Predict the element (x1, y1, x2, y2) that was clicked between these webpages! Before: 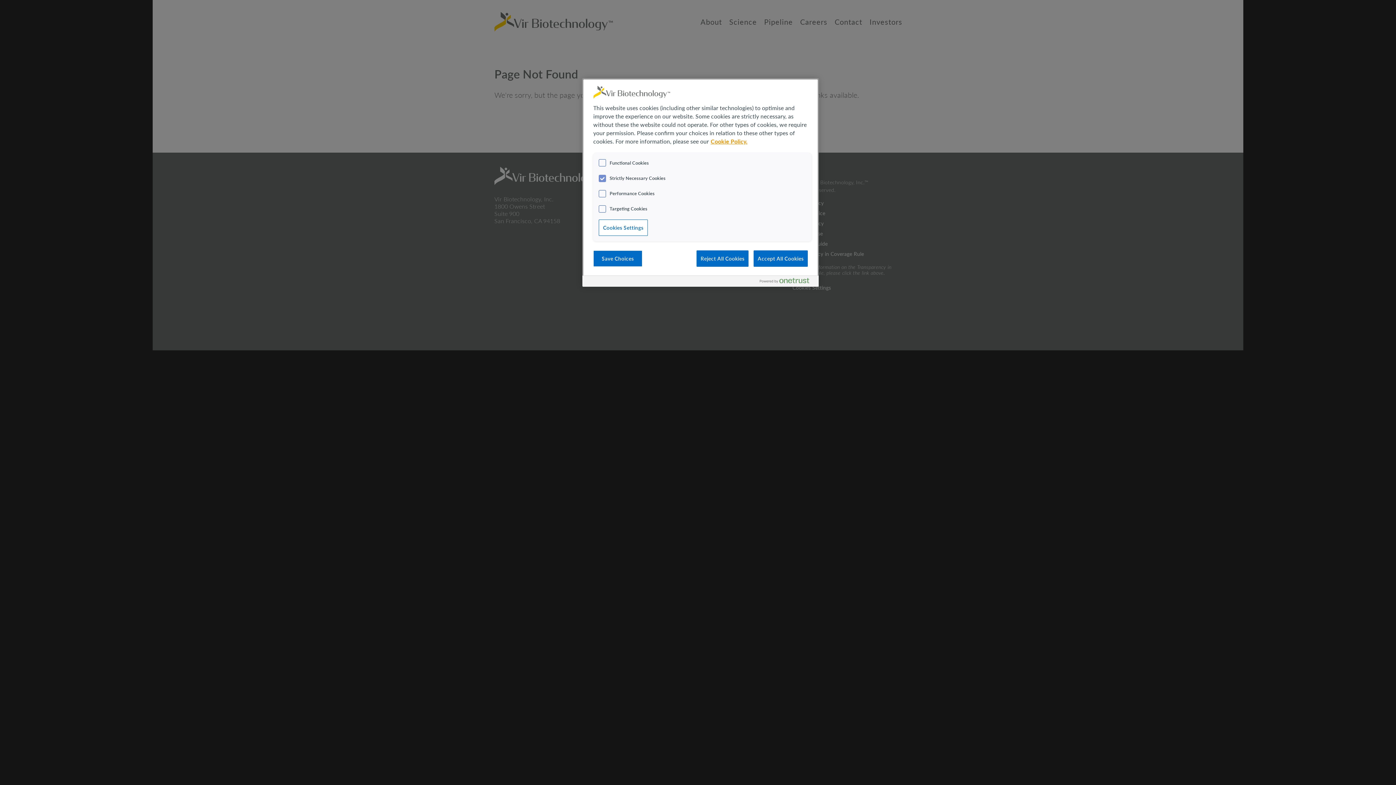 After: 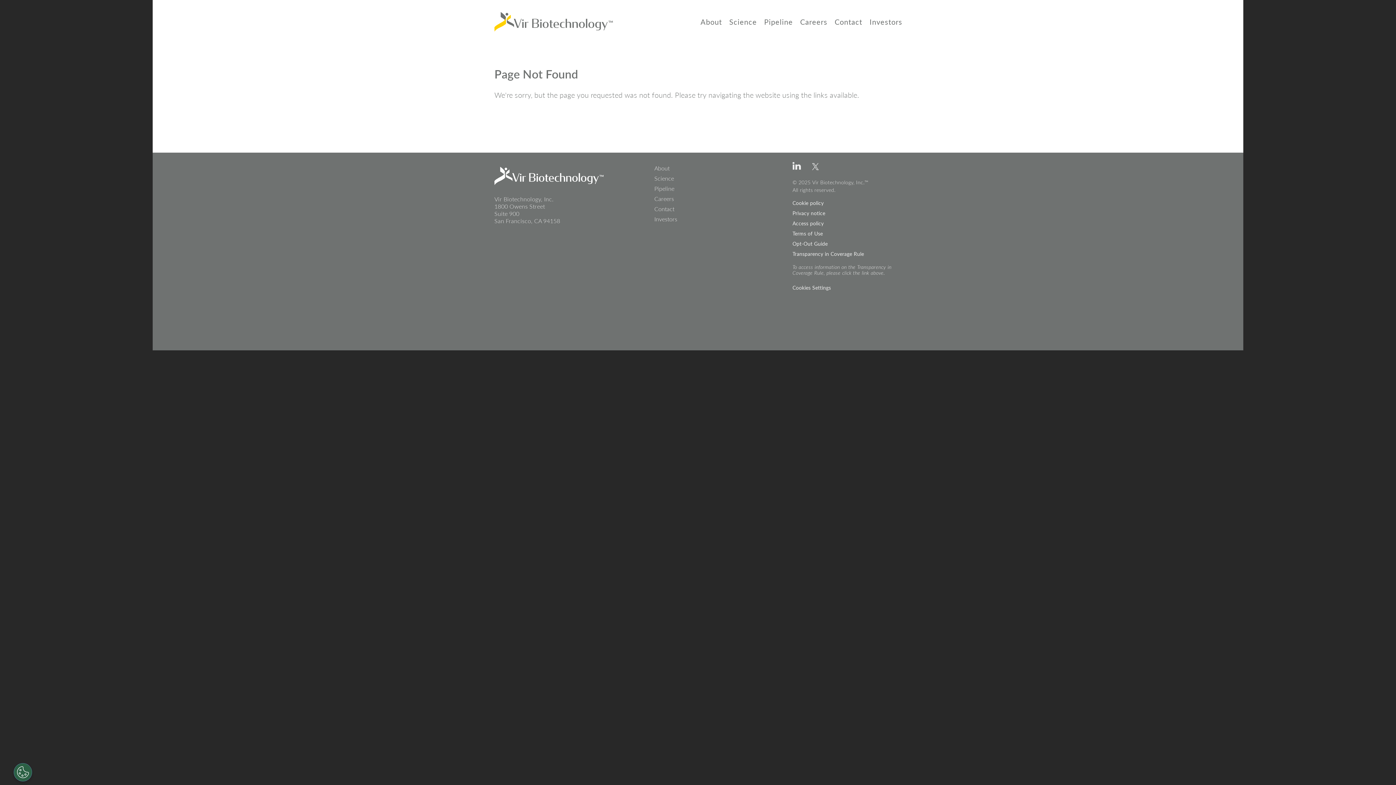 Action: bbox: (753, 250, 808, 267) label: Accept All Cookies